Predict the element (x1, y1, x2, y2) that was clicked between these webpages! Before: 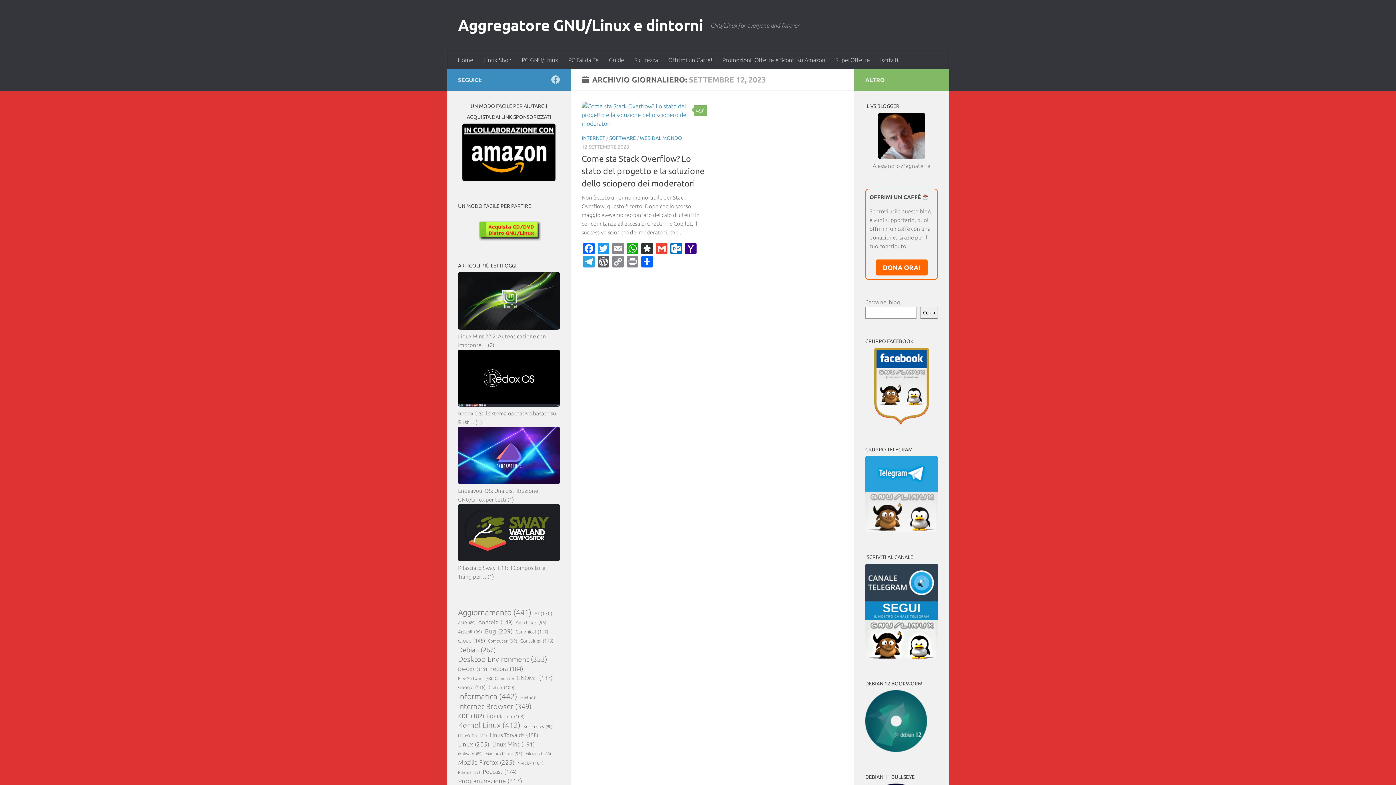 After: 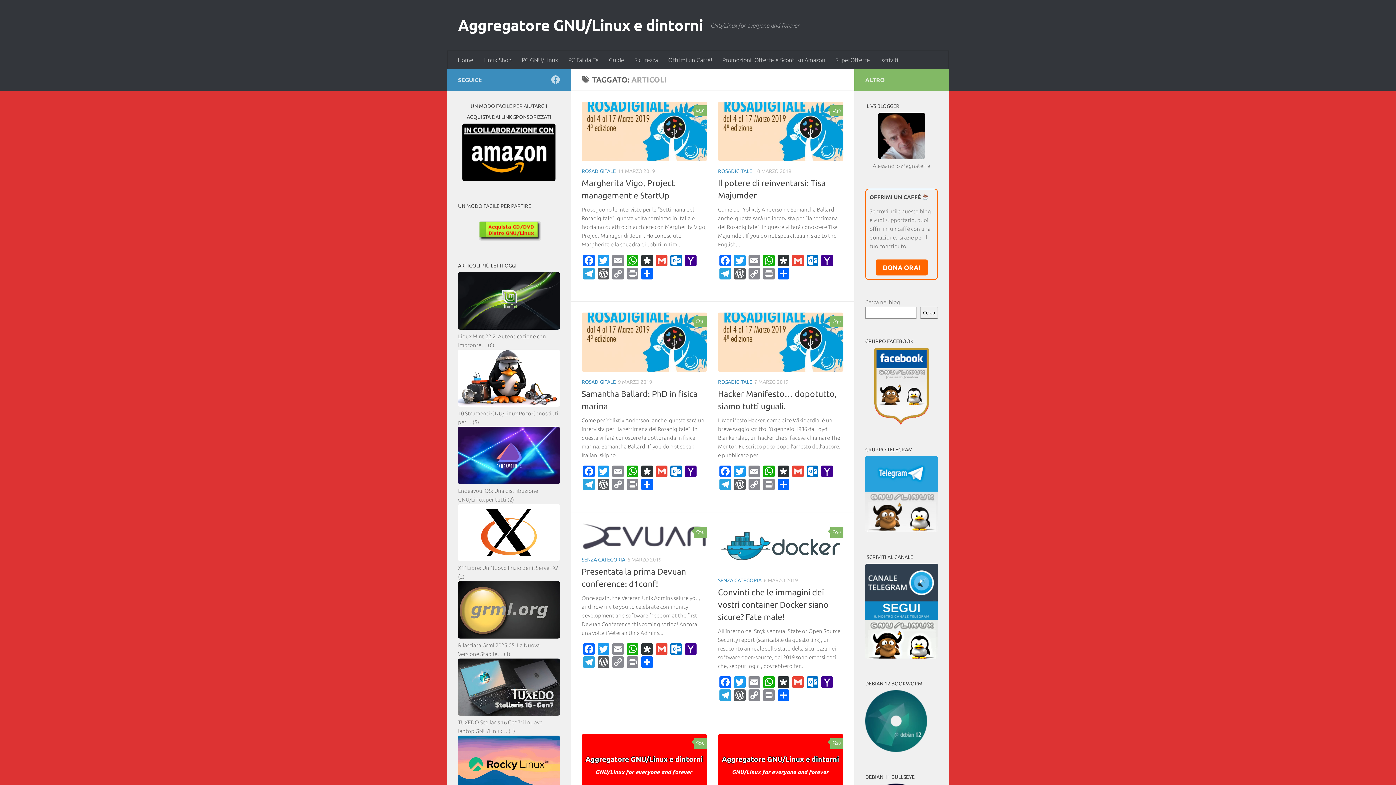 Action: label: Articoli (99 elementi) bbox: (458, 628, 482, 636)